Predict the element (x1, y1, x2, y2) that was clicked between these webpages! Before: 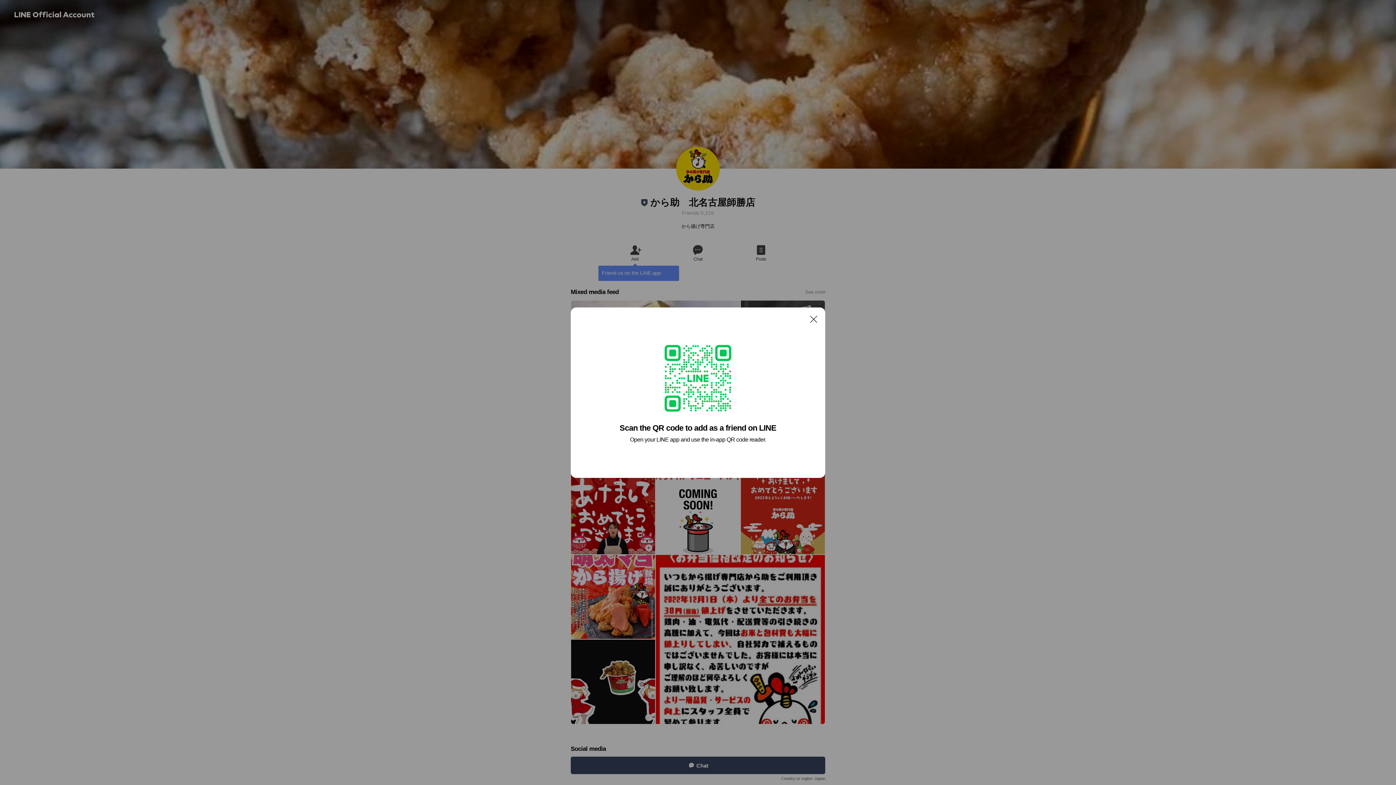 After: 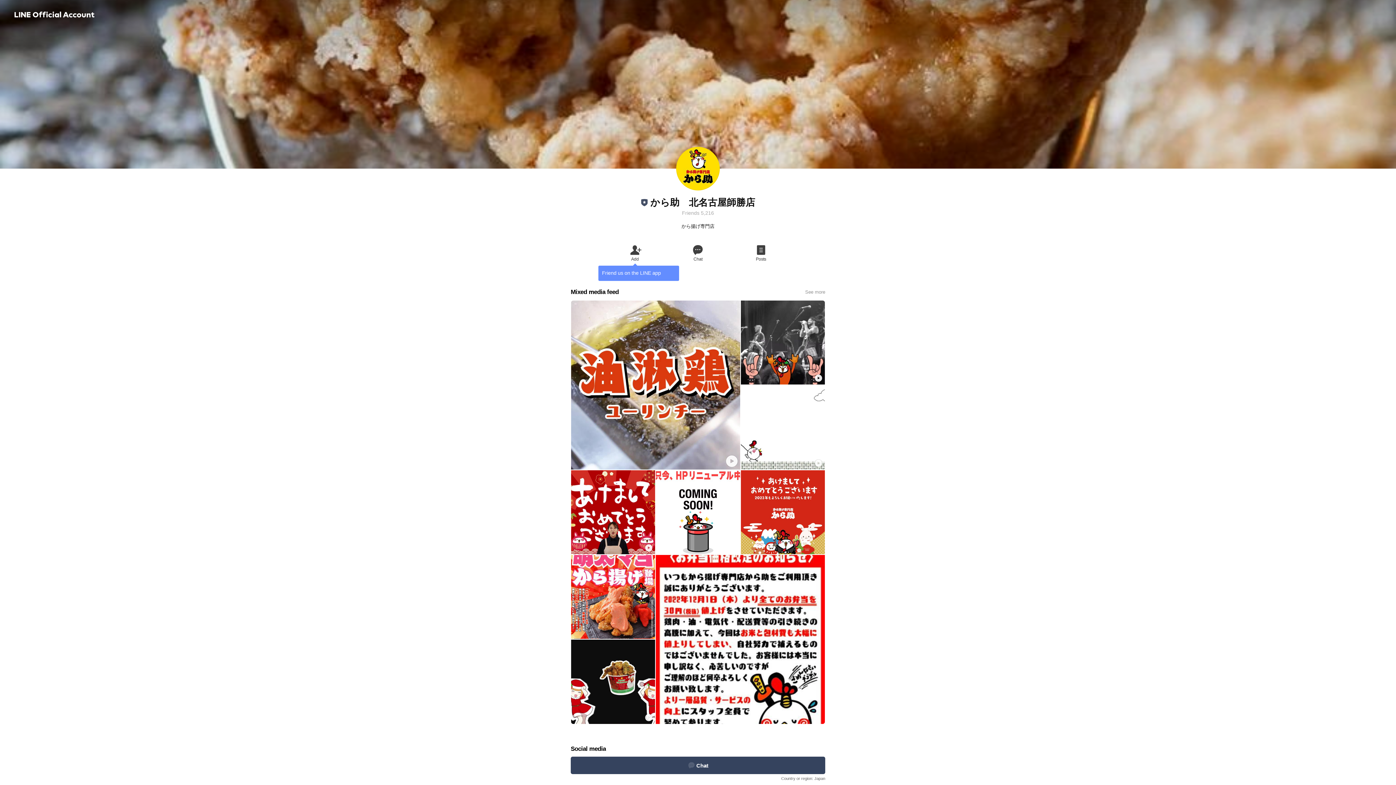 Action: label: Close bbox: (806, 311, 821, 326)